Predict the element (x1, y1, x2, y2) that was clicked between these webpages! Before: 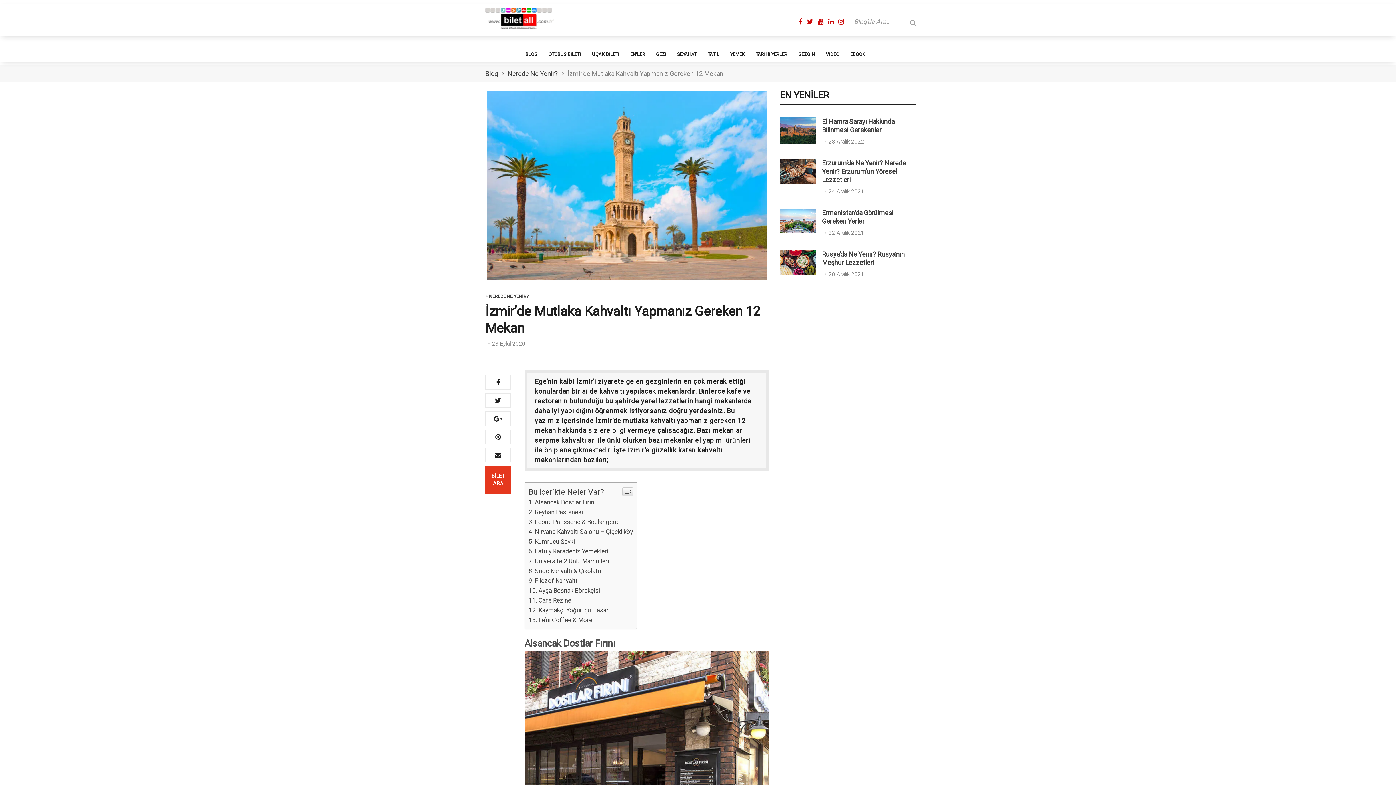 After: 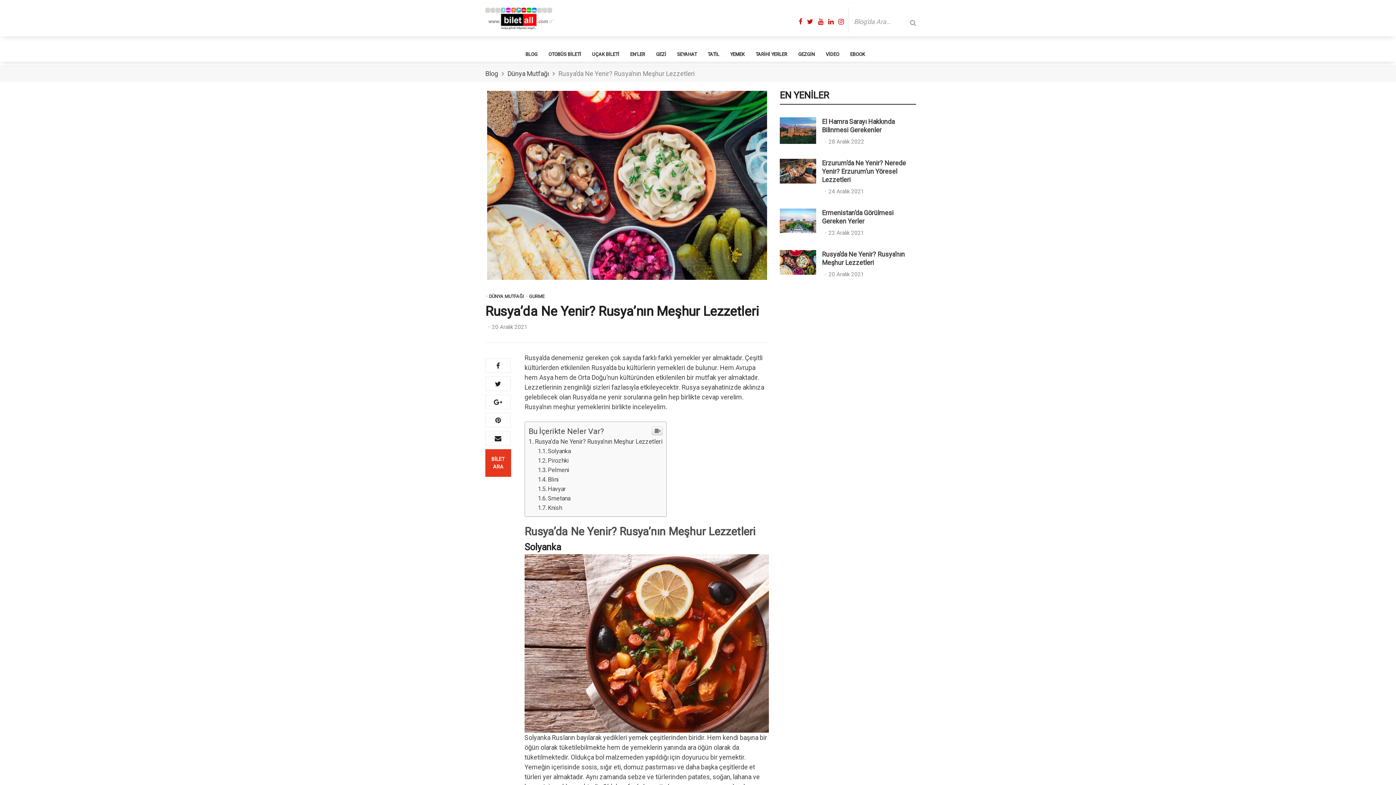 Action: bbox: (780, 250, 816, 274)